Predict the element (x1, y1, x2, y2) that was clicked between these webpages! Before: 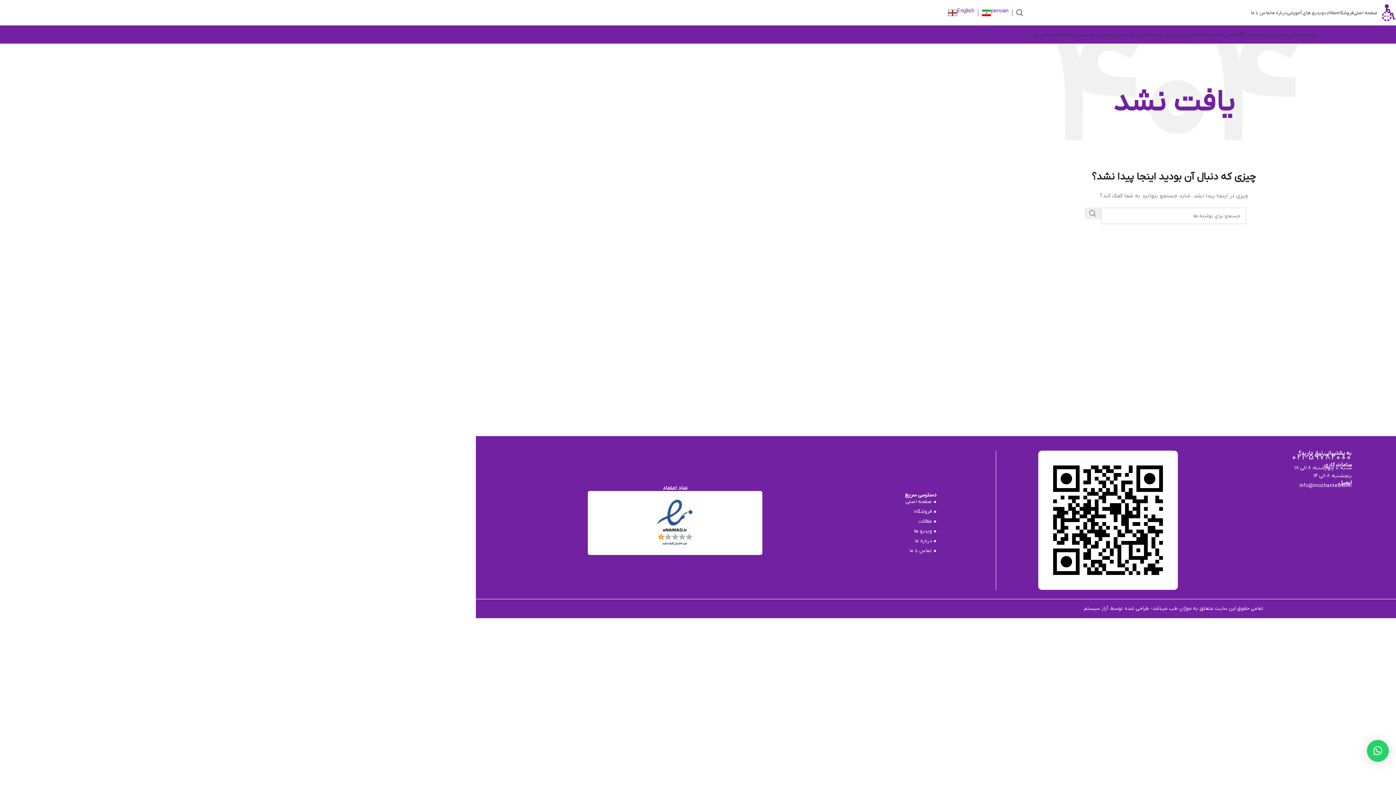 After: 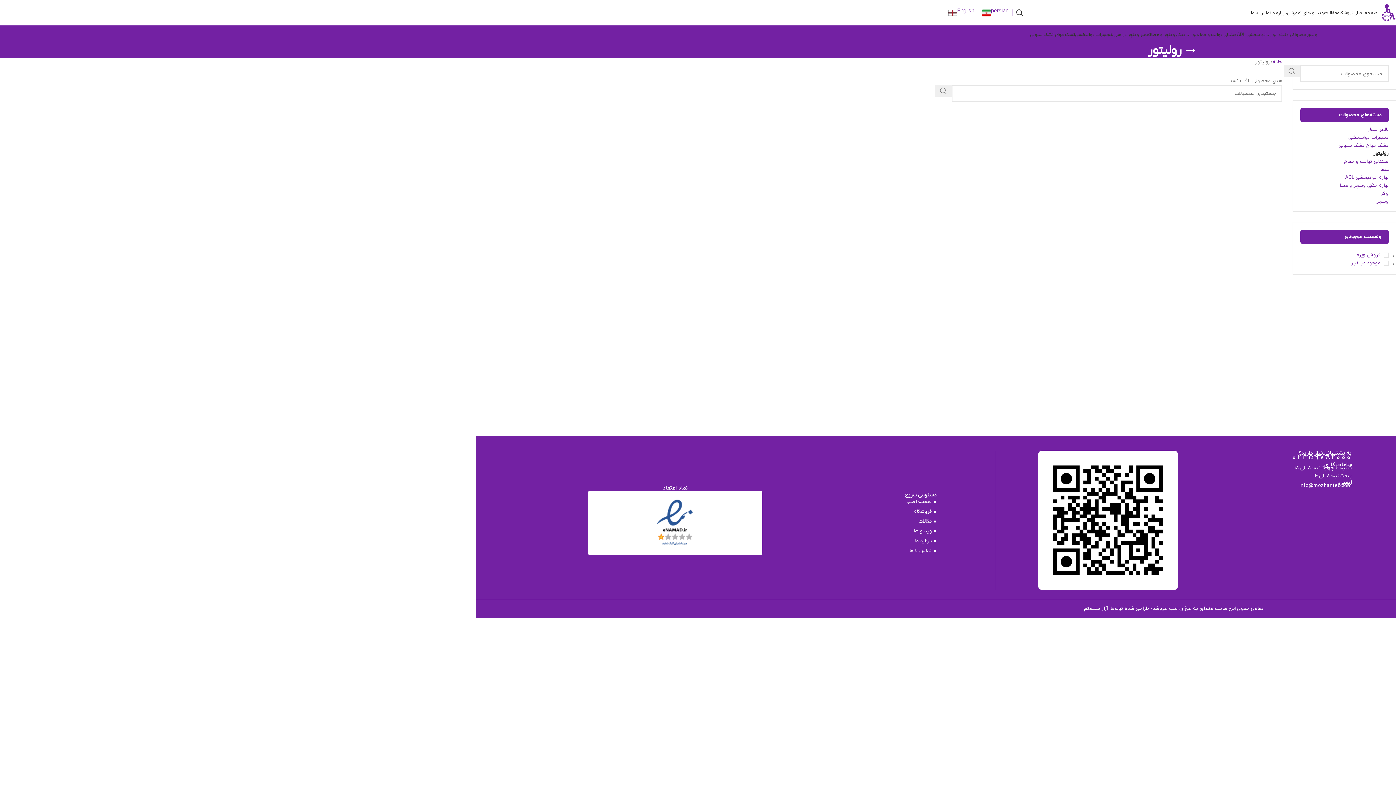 Action: label: رولیتور bbox: (1276, 27, 1291, 41)